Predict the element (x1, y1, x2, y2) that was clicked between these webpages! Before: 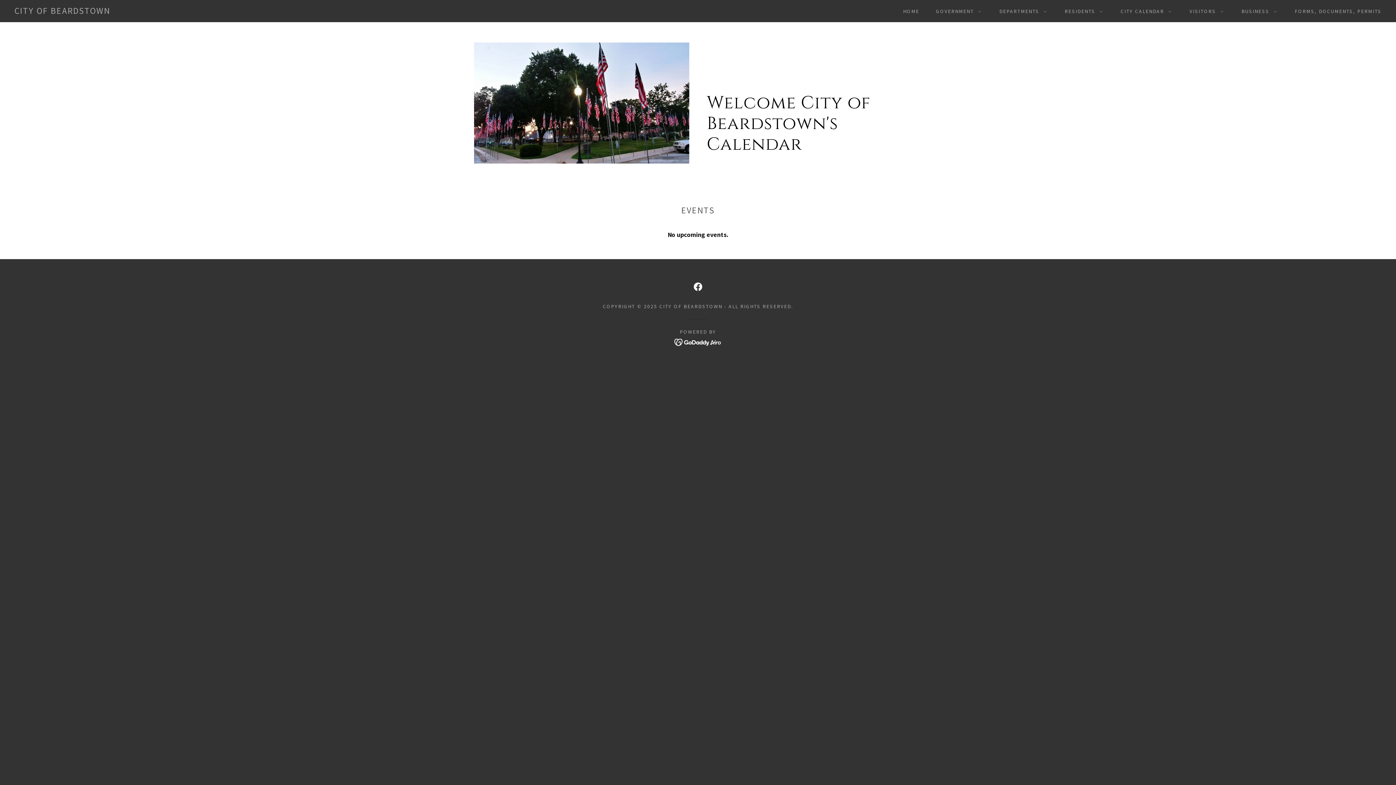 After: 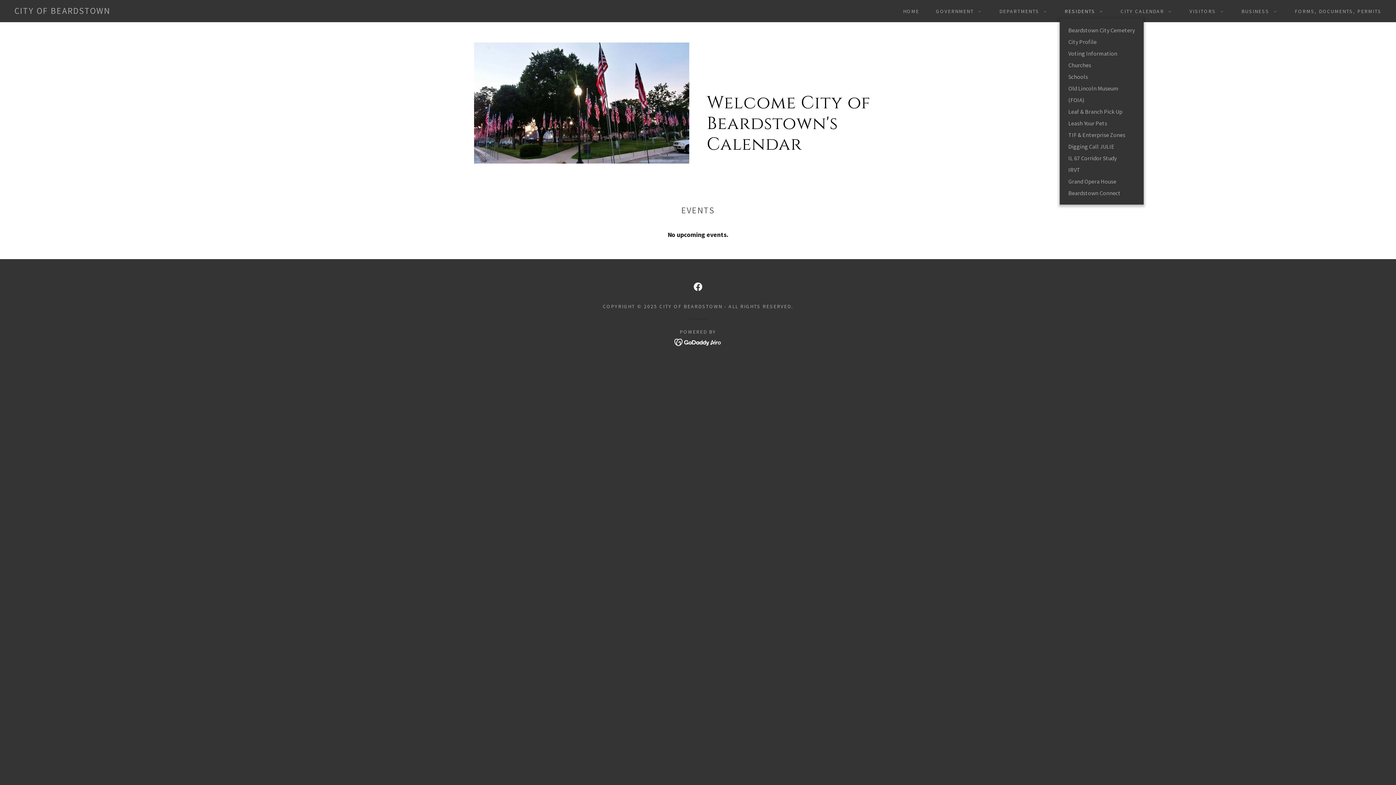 Action: bbox: (1059, 6, 1104, 15) label: RESIDENTS